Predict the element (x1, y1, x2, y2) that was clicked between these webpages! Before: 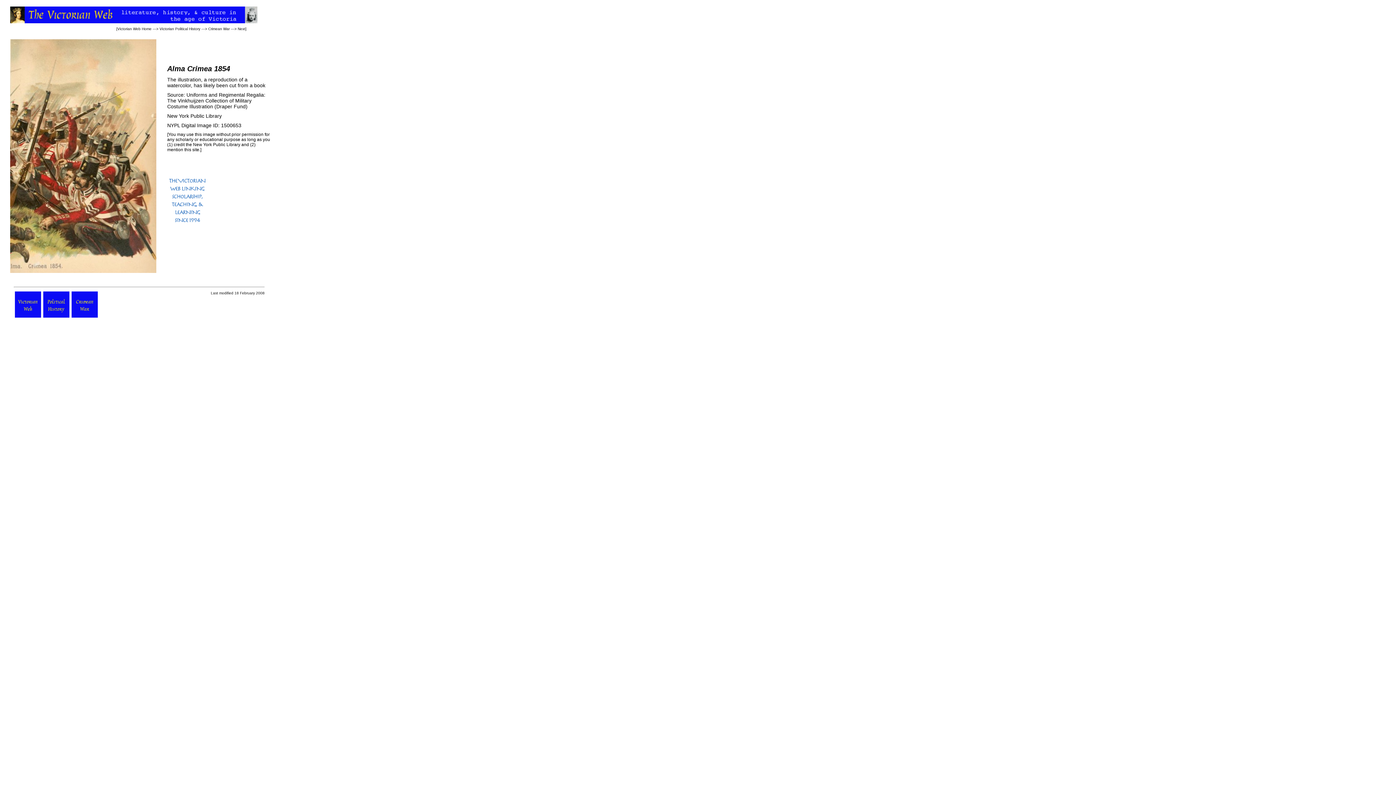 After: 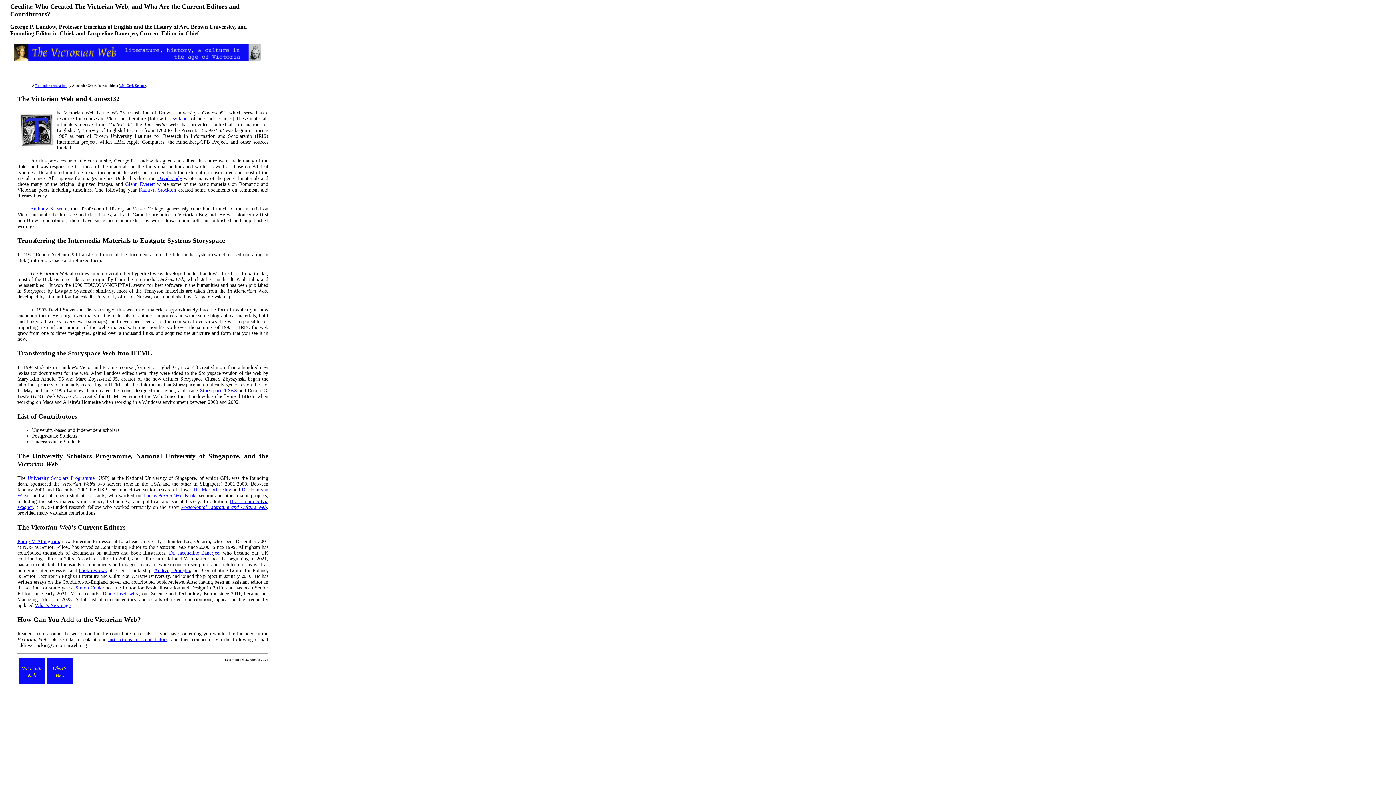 Action: bbox: (167, 223, 208, 229)